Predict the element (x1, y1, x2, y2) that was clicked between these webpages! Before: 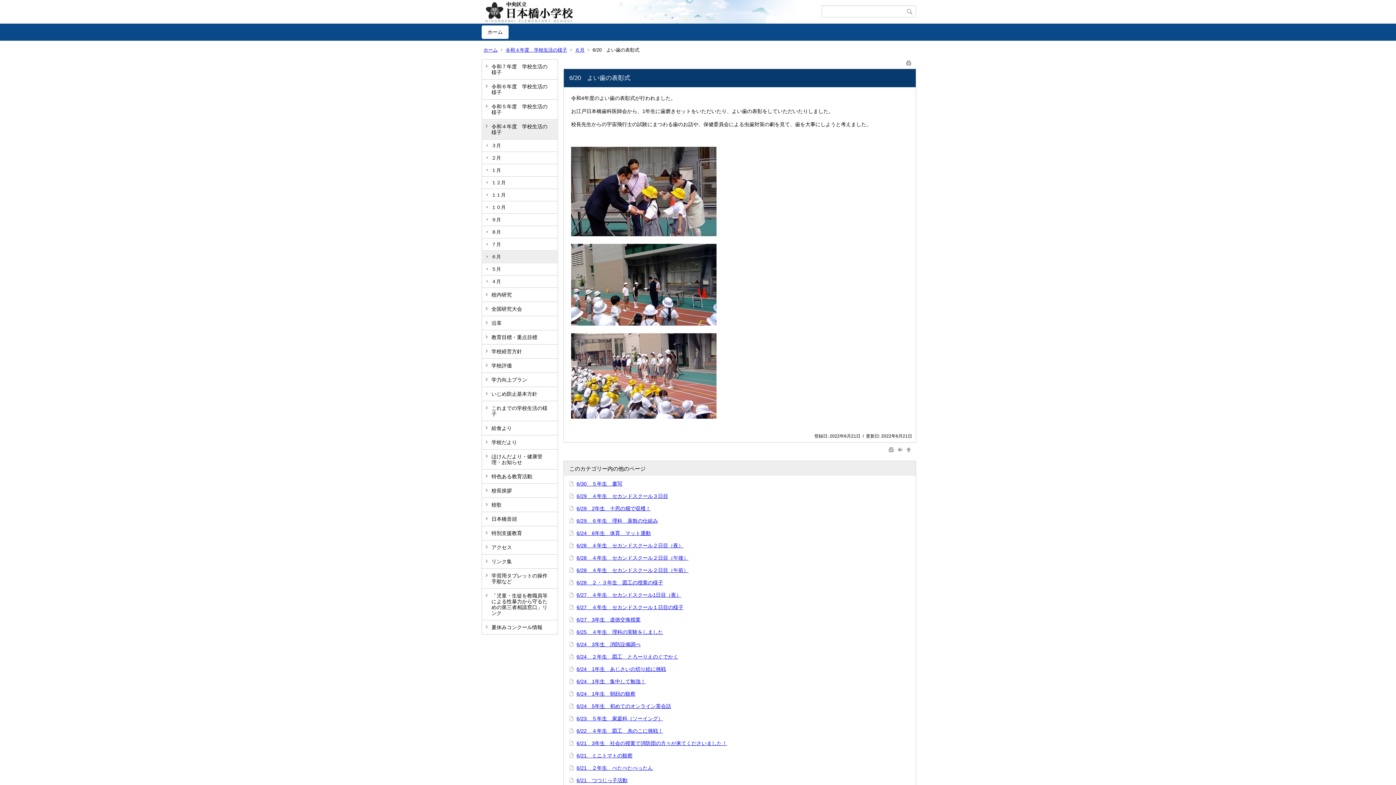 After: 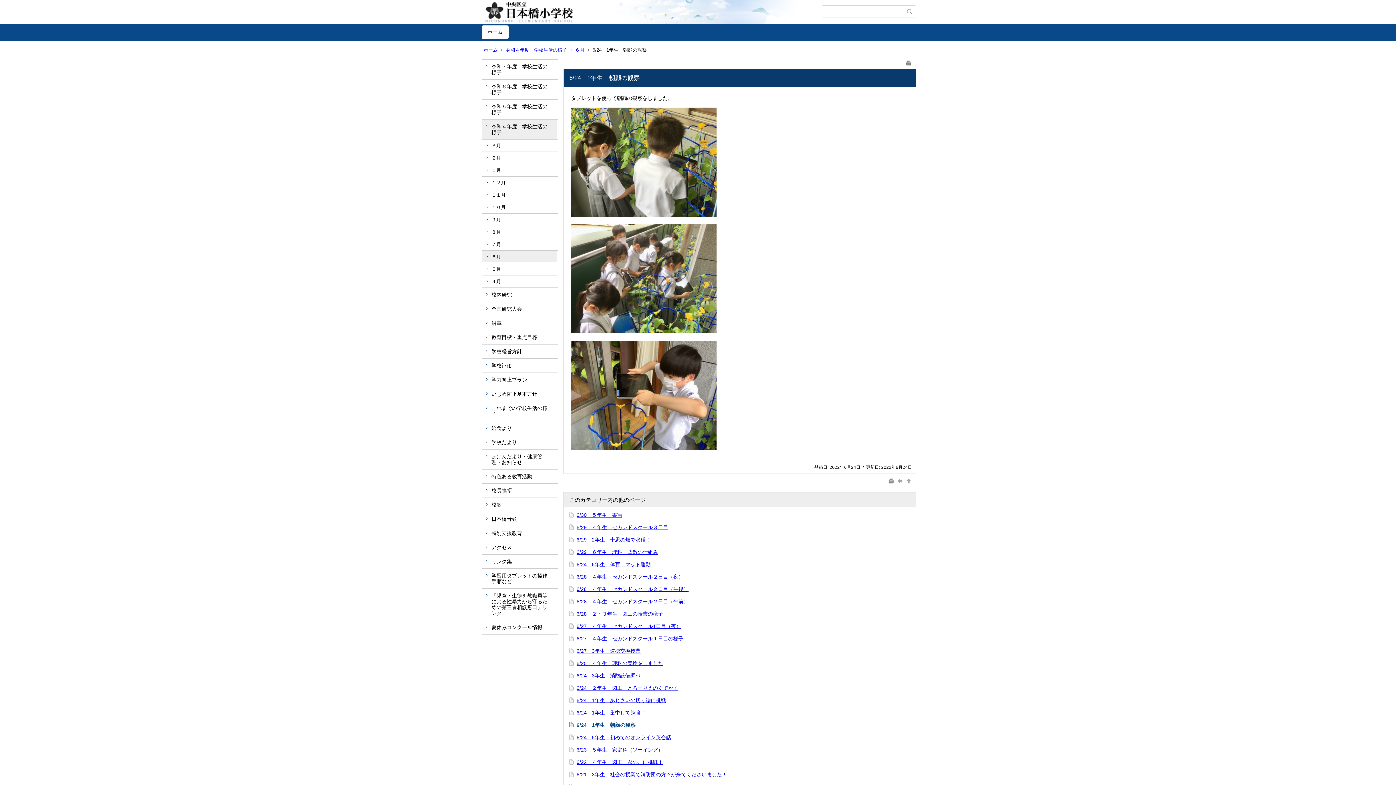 Action: label: 6/24　1年生　朝顔の観察 bbox: (576, 691, 635, 697)